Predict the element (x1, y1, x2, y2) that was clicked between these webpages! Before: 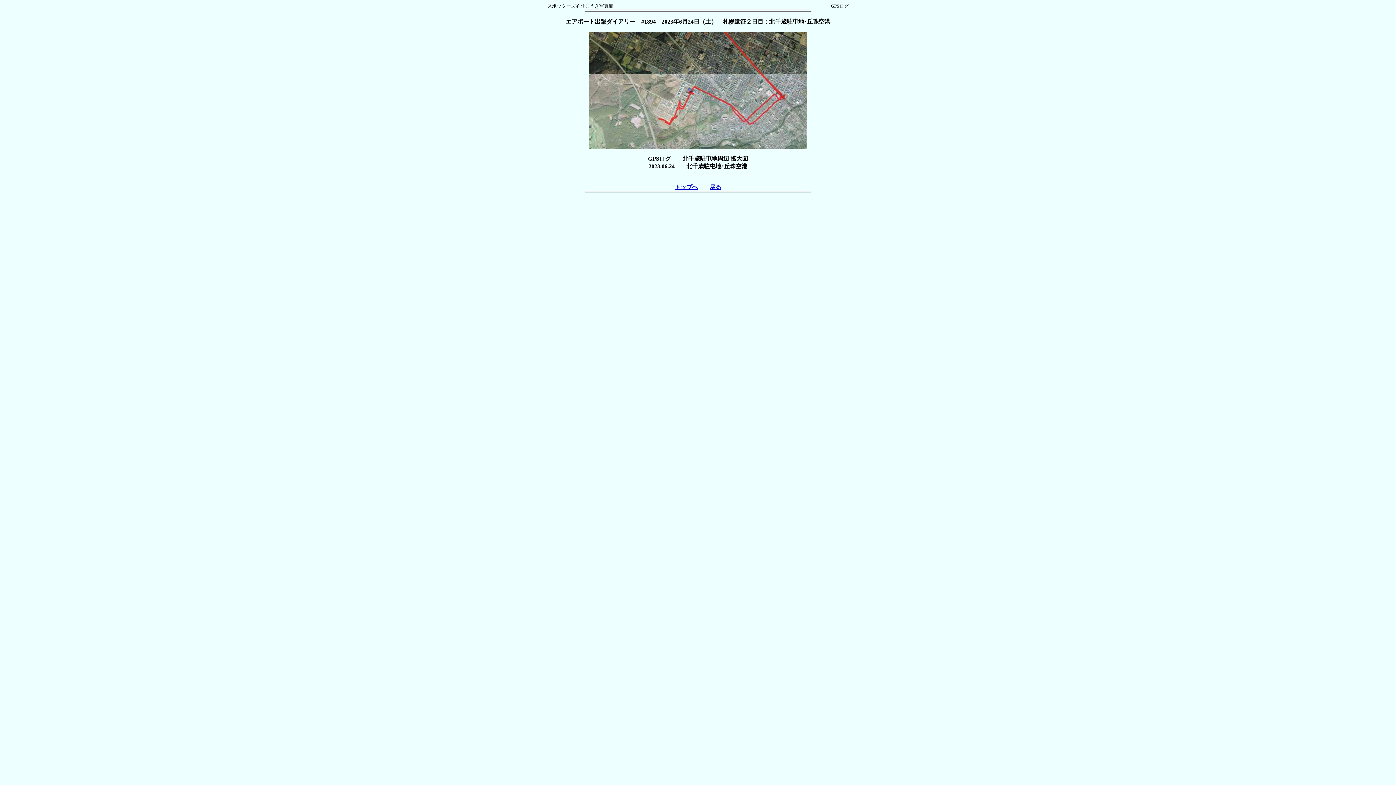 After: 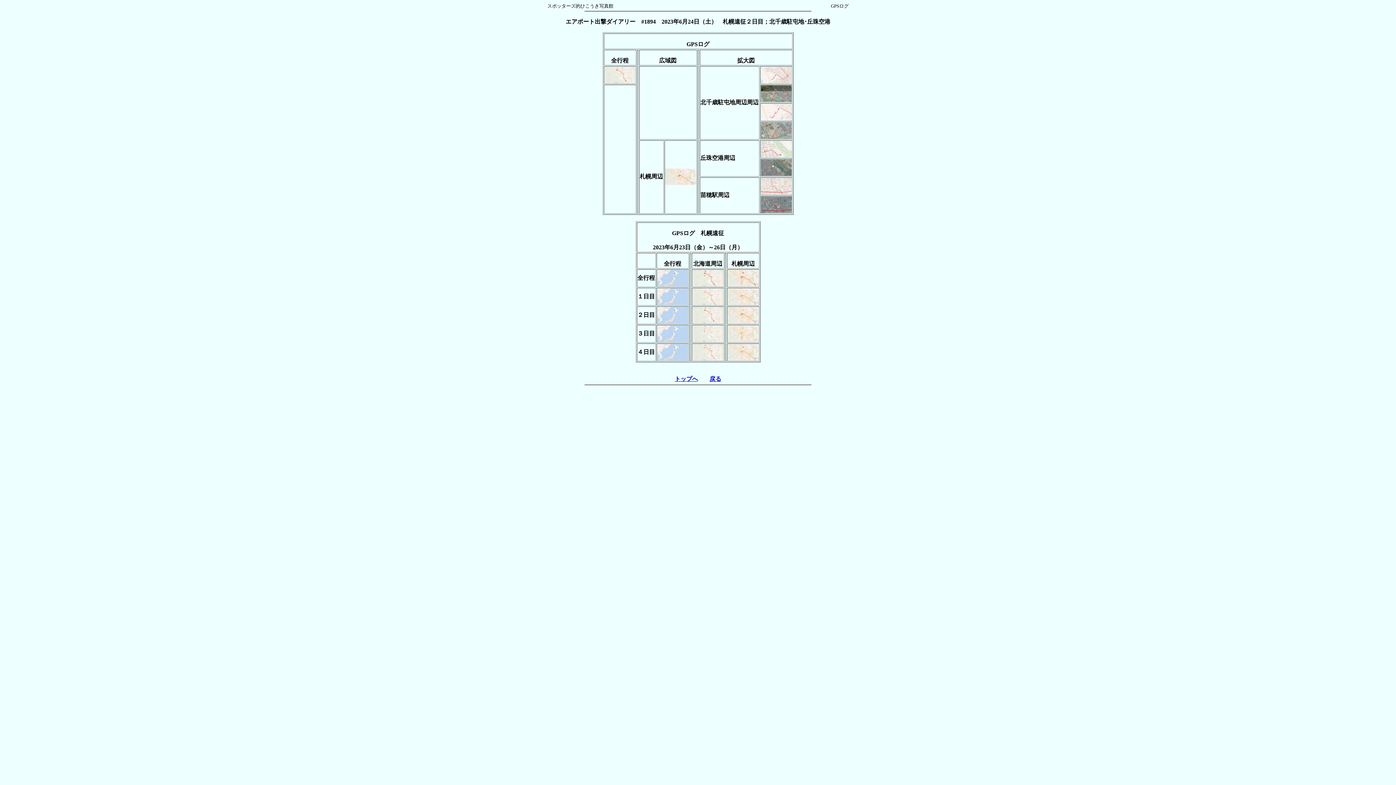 Action: bbox: (709, 184, 721, 190) label: 戻る